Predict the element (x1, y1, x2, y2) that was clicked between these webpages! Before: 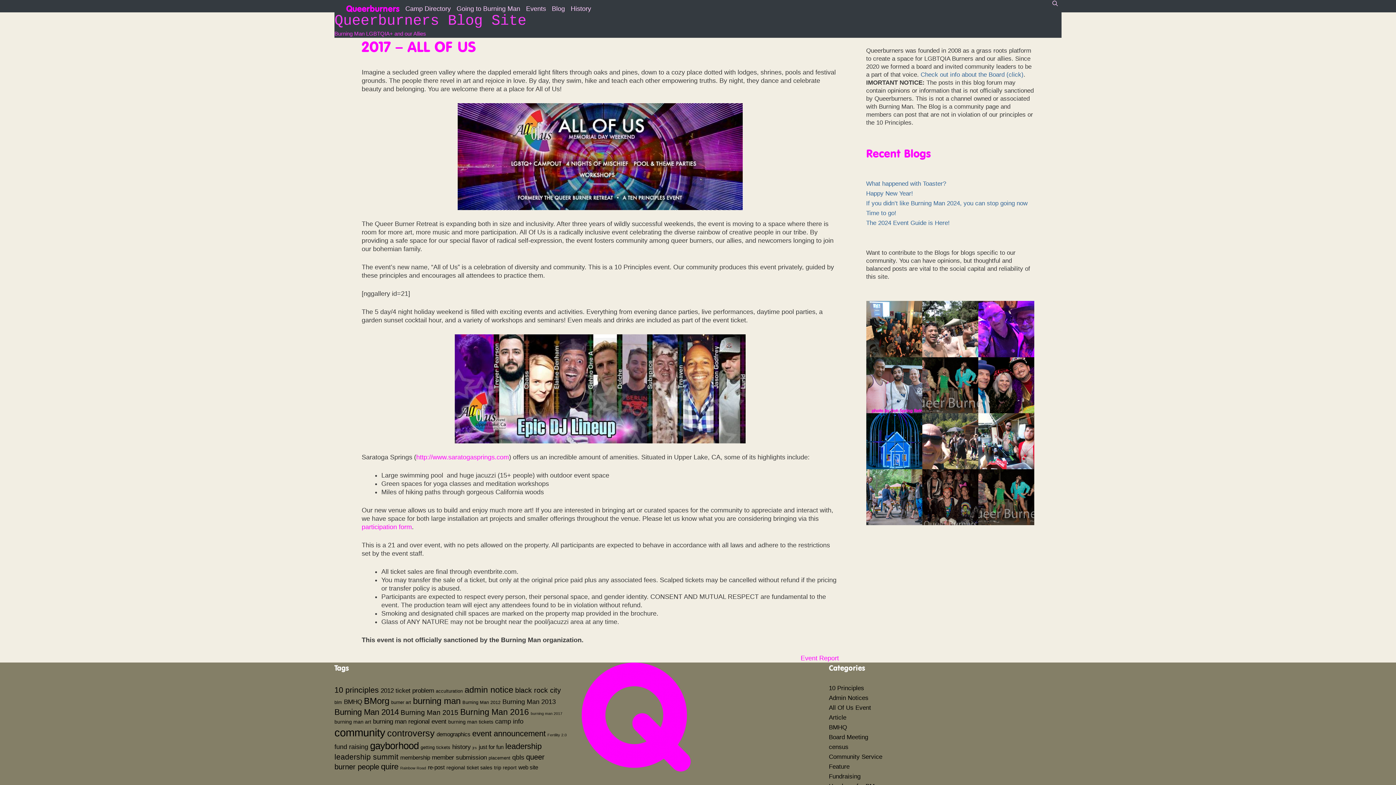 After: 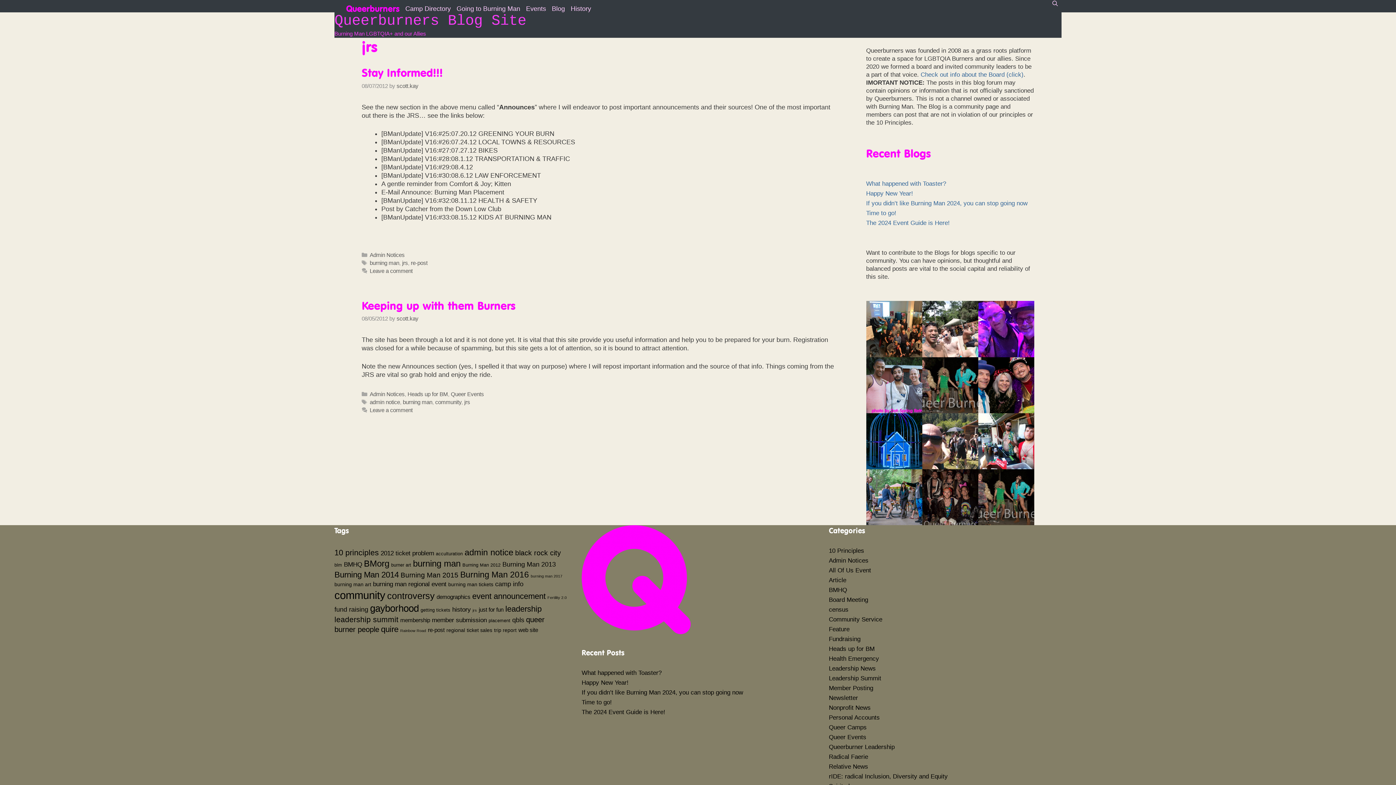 Action: bbox: (472, 745, 477, 750) label: jrs (2 items)